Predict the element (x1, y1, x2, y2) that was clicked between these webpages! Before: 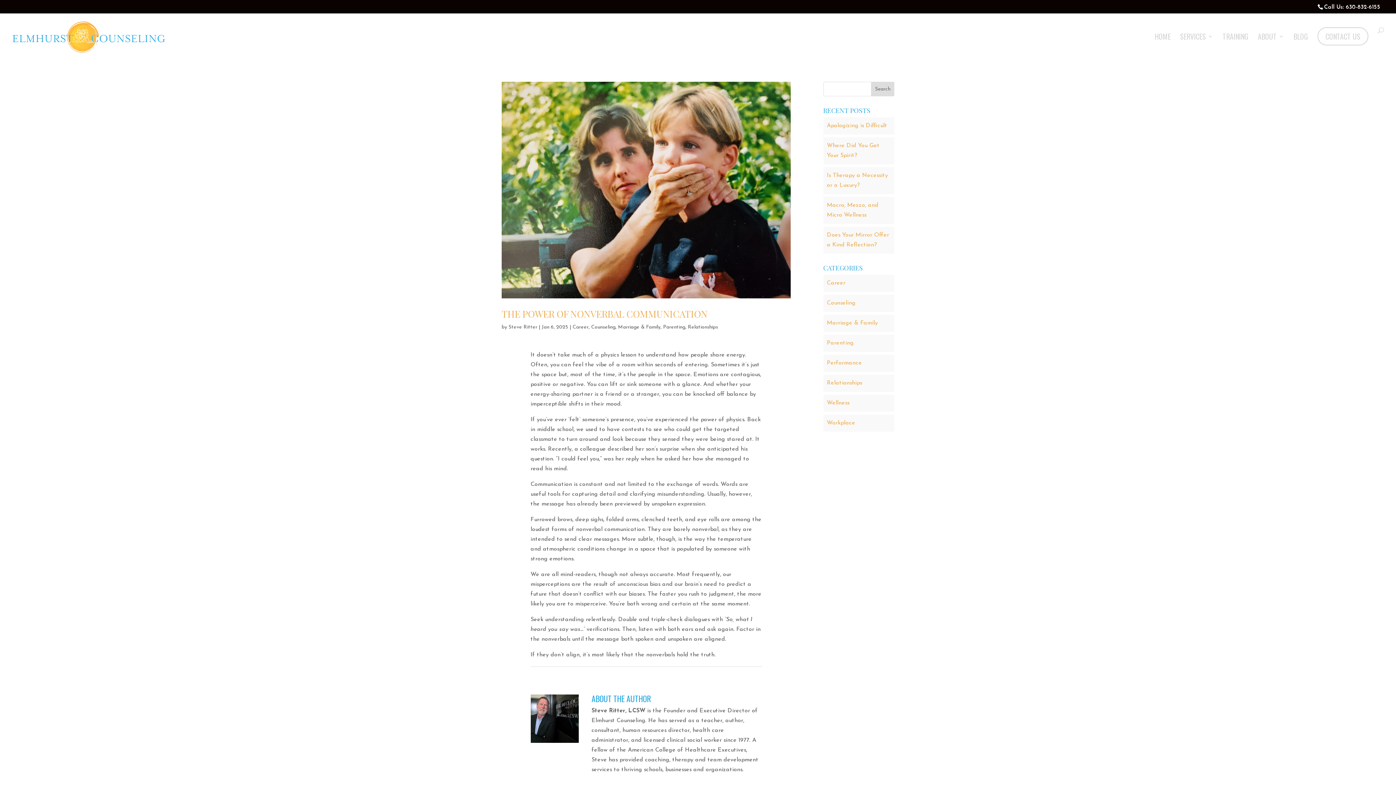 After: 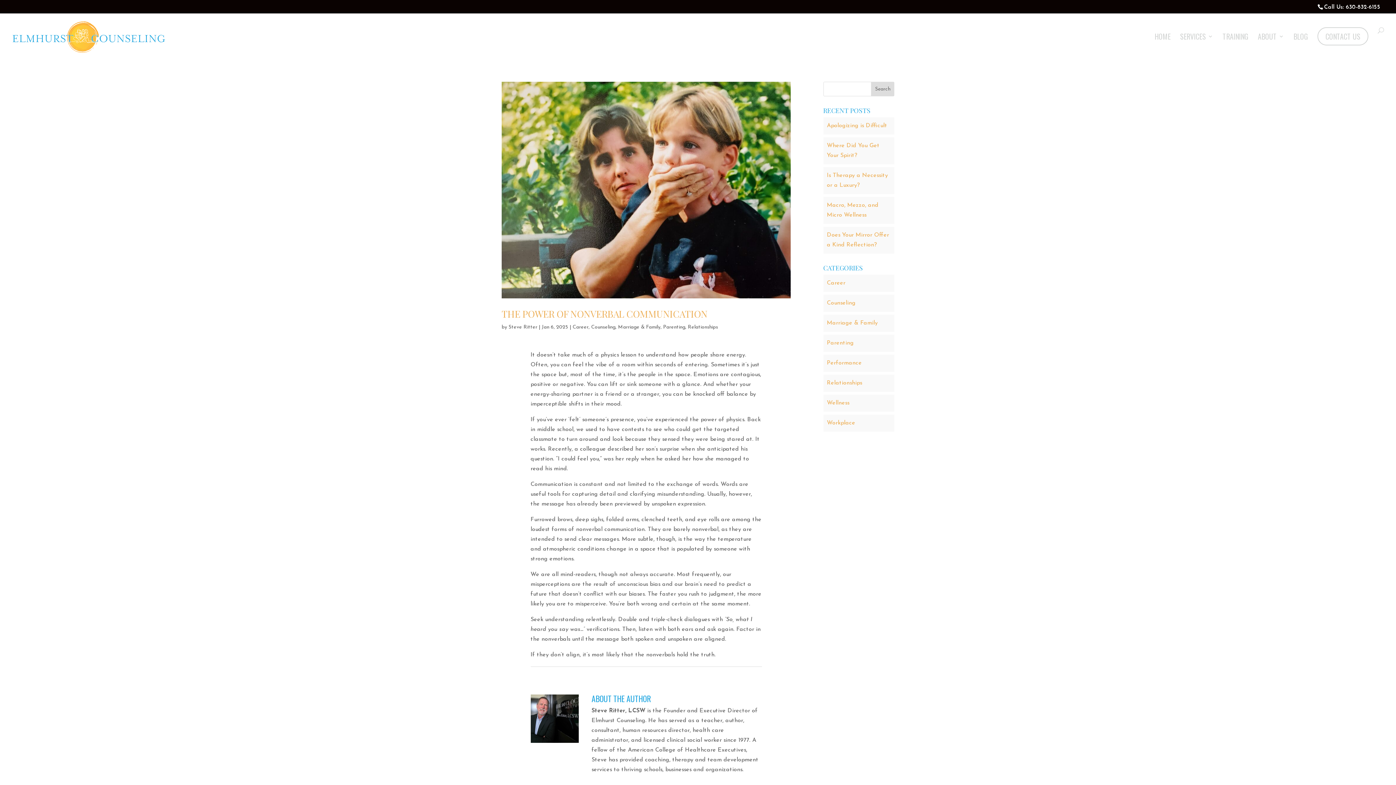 Action: bbox: (663, 324, 685, 330) label: Parenting